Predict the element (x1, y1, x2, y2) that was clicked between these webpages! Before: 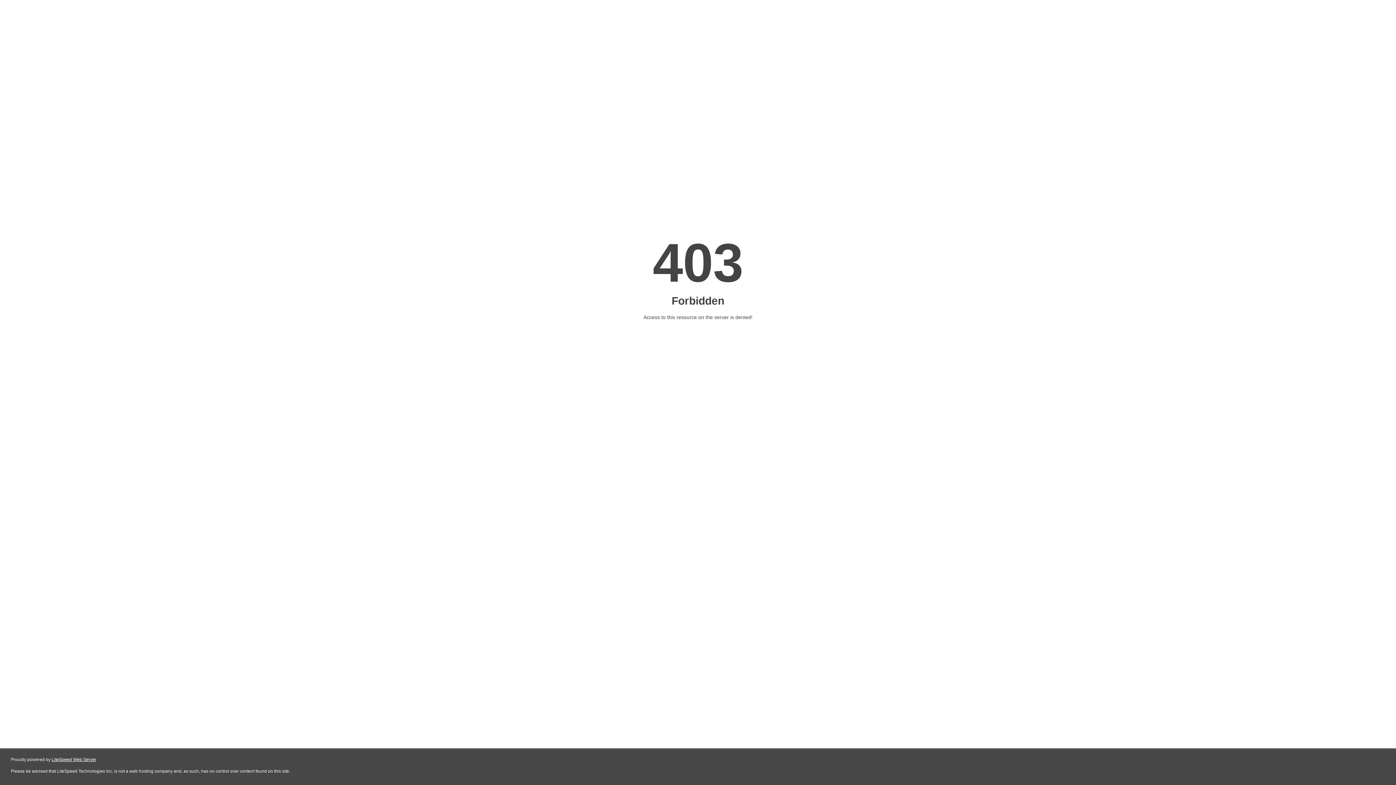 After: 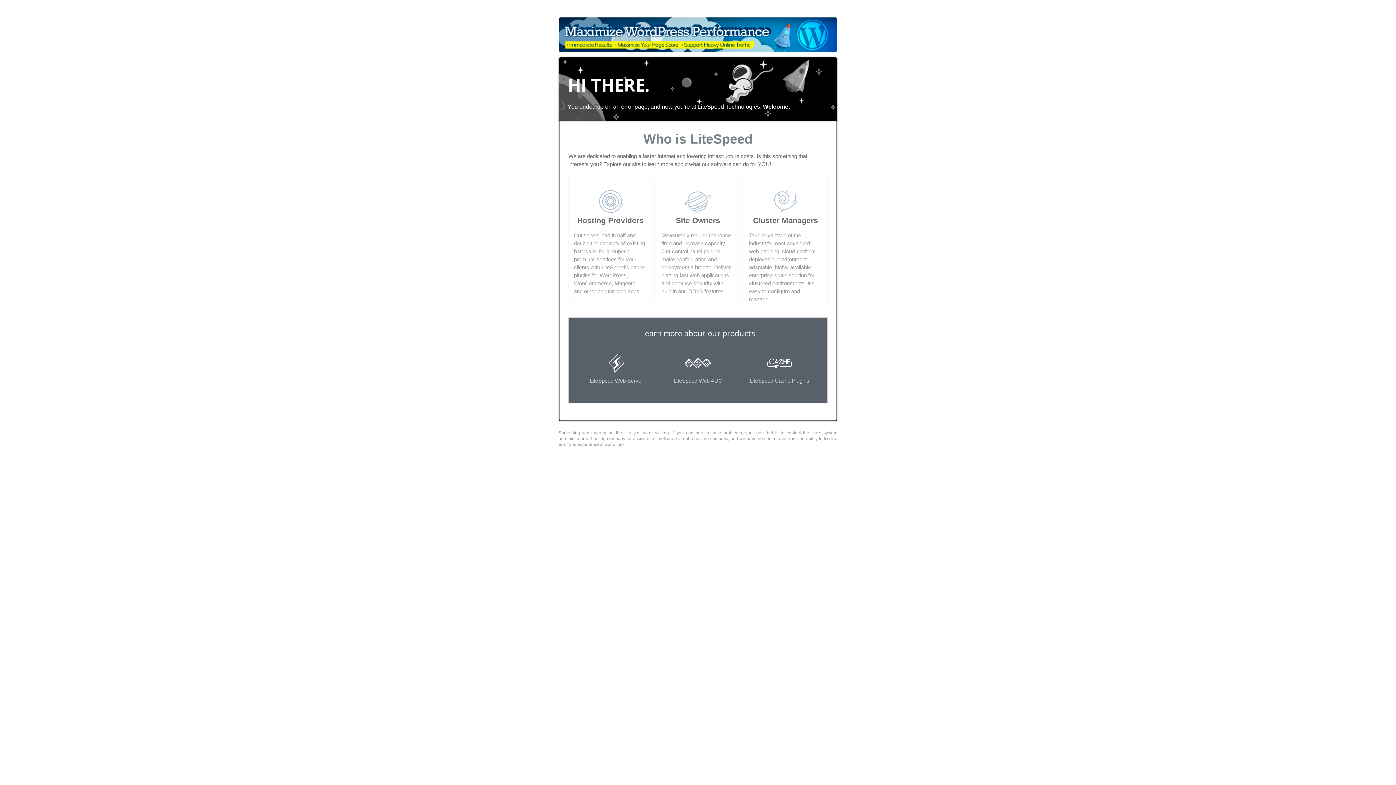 Action: bbox: (51, 757, 96, 762) label: LiteSpeed Web Server